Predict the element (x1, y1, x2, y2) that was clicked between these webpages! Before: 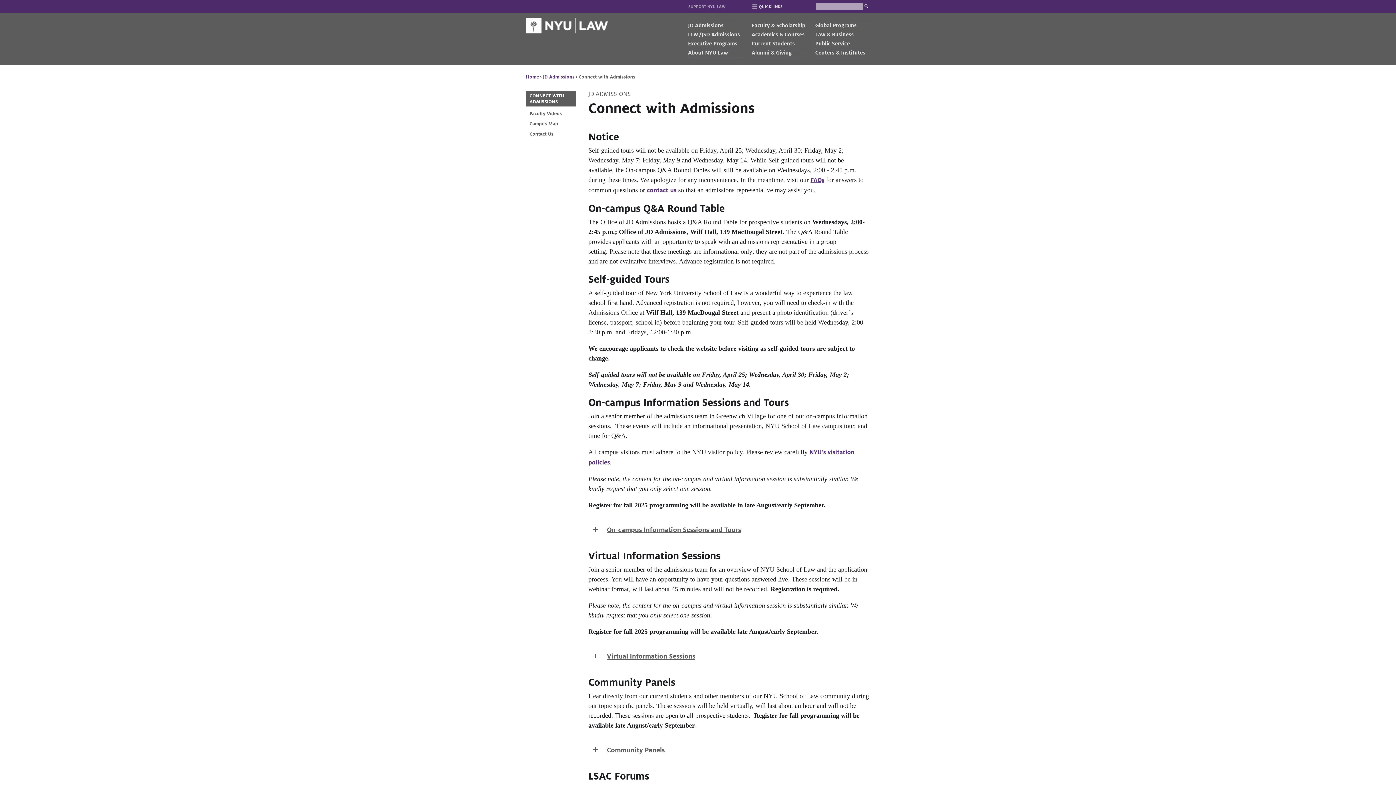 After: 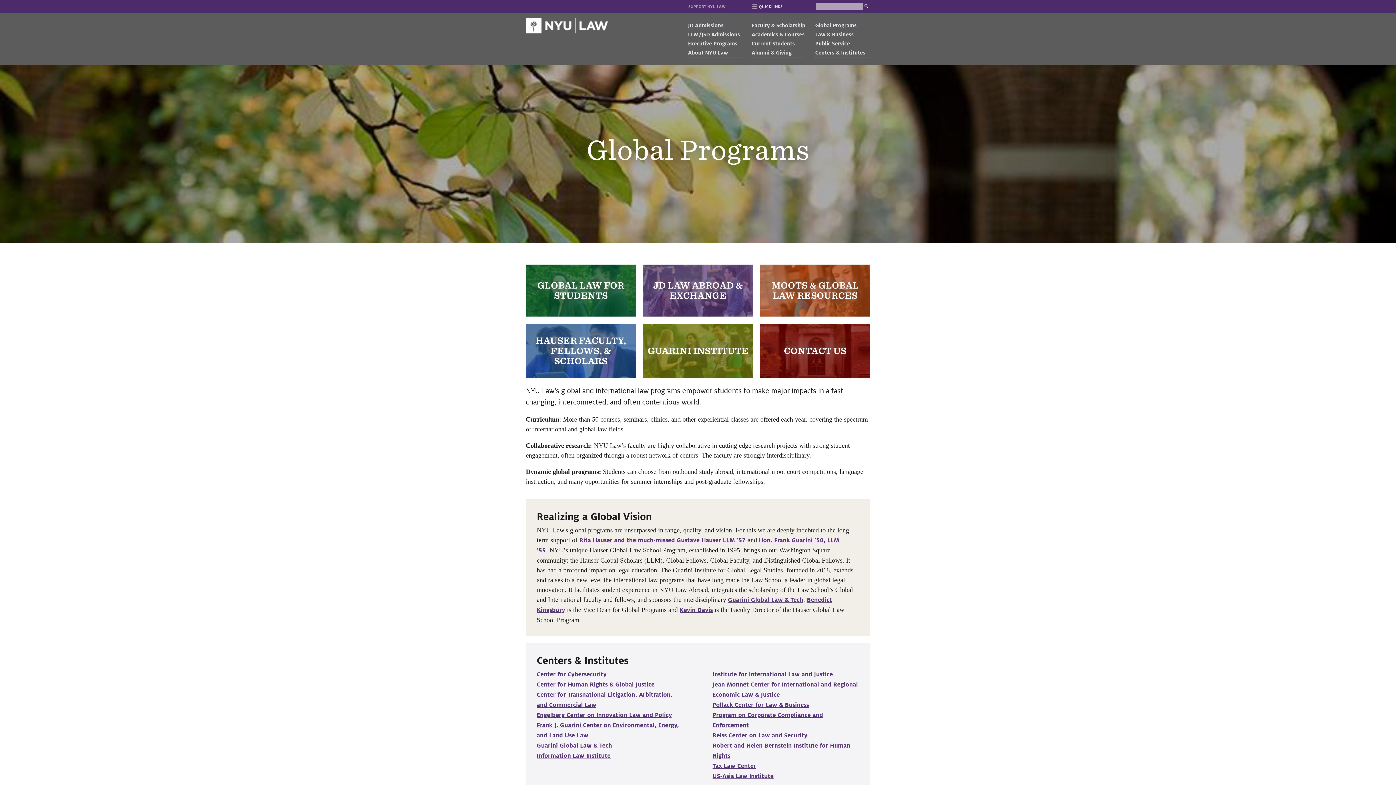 Action: label: Global Programs bbox: (815, 20, 870, 29)